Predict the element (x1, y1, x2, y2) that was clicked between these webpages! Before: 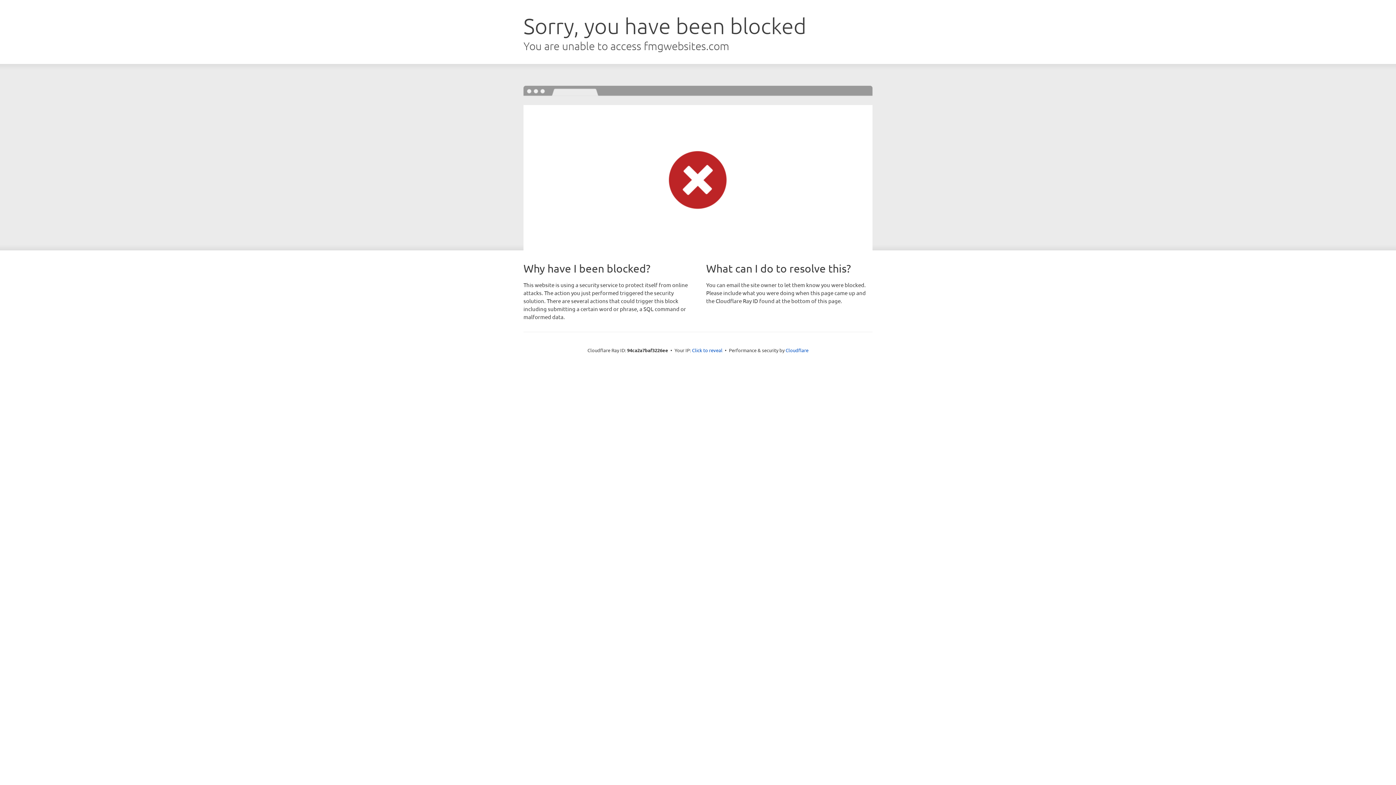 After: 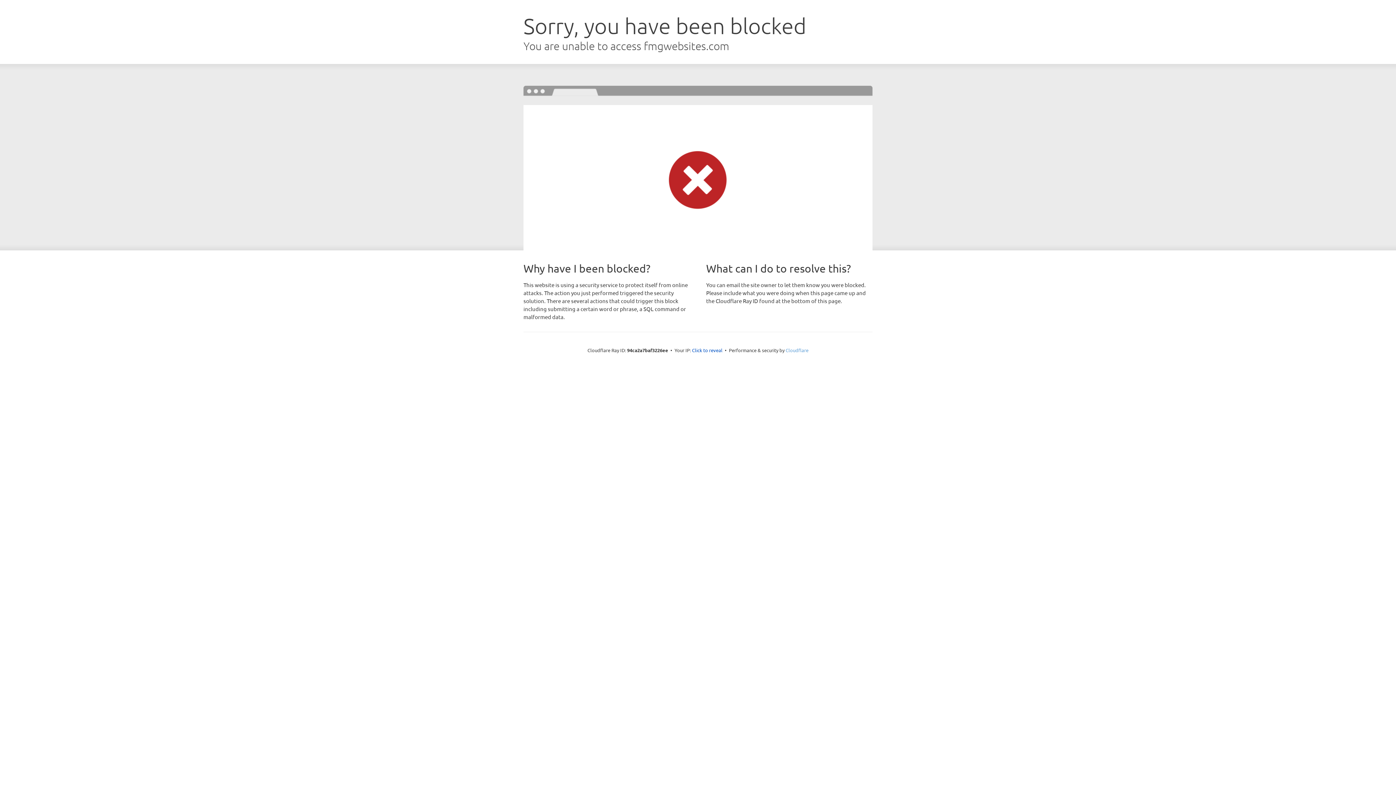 Action: label: Cloudflare bbox: (785, 347, 808, 353)